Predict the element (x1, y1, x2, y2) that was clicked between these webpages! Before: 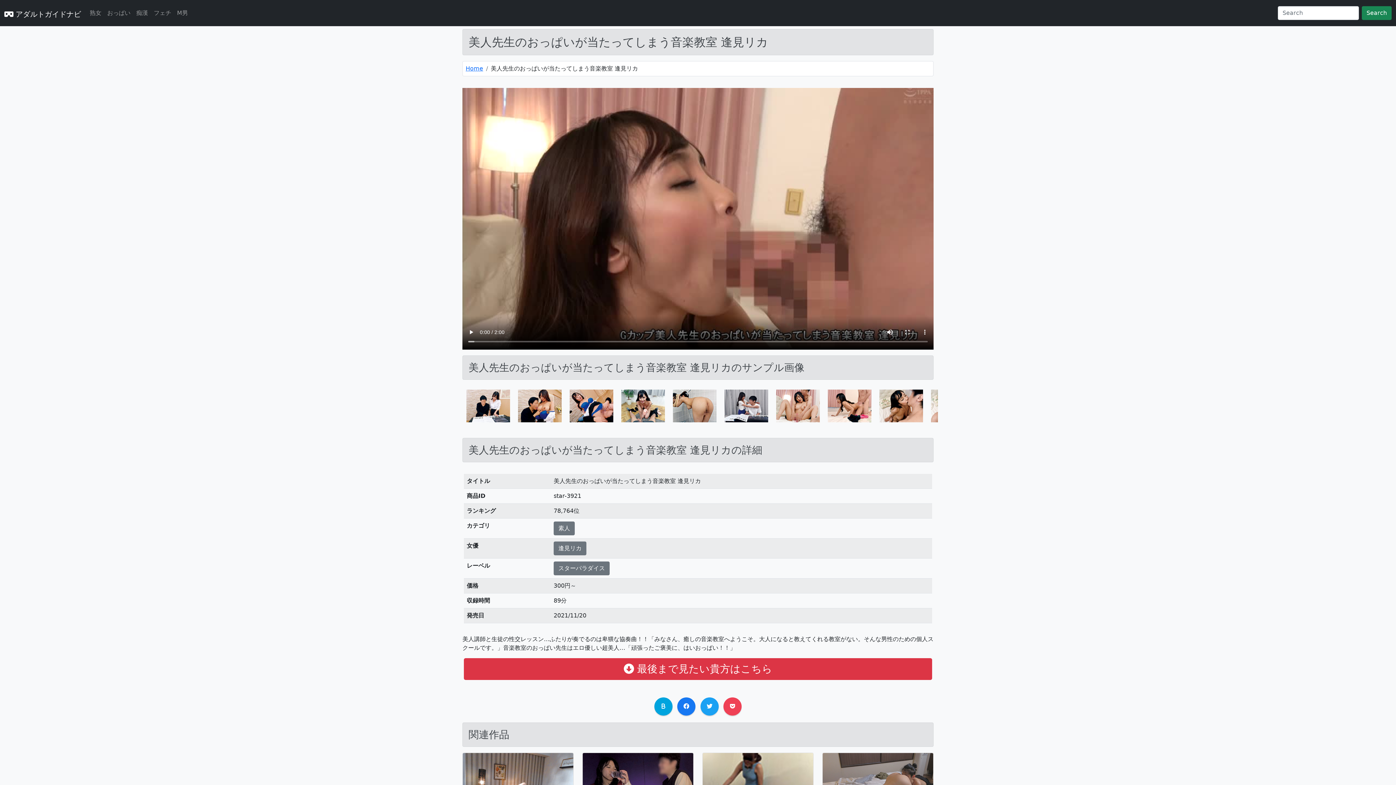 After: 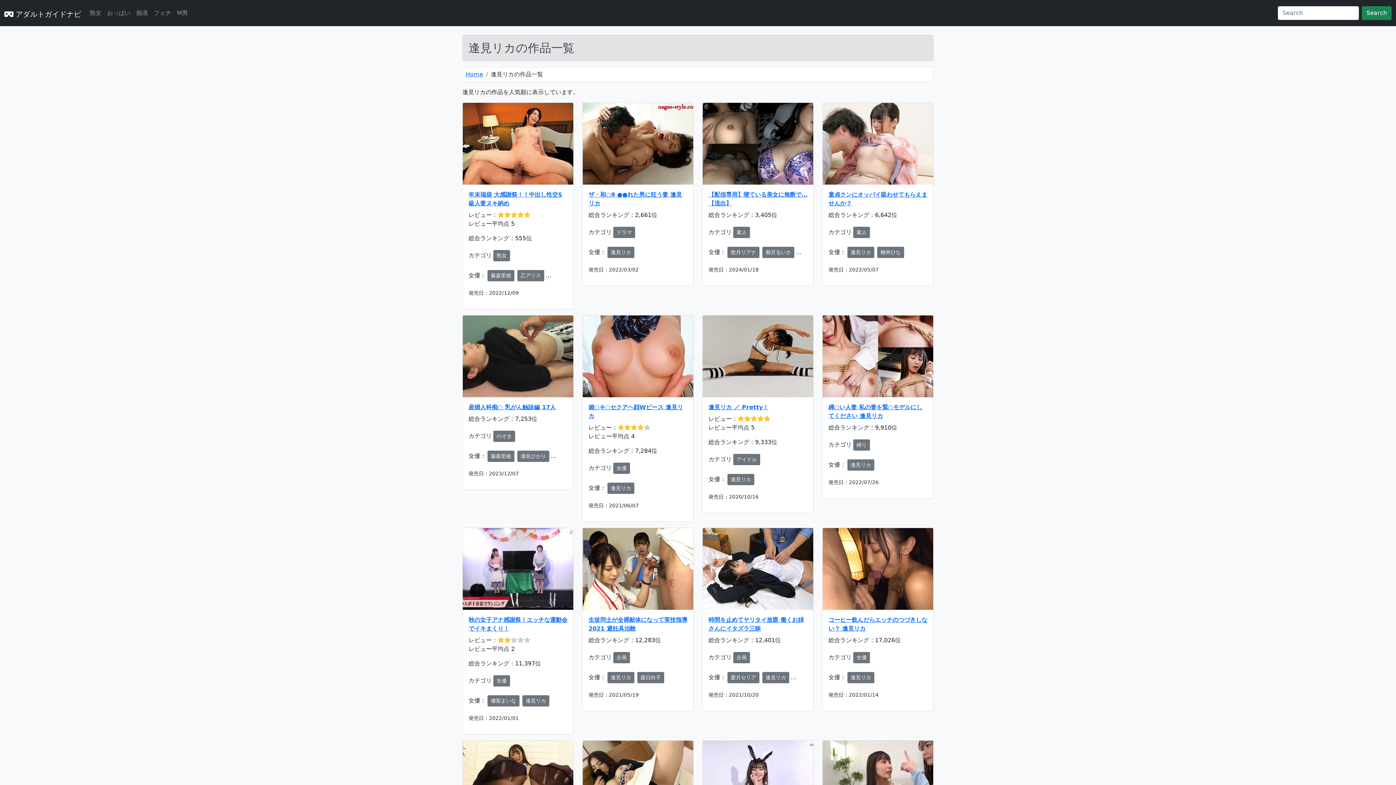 Action: bbox: (553, 541, 586, 555) label: 逢見リカ